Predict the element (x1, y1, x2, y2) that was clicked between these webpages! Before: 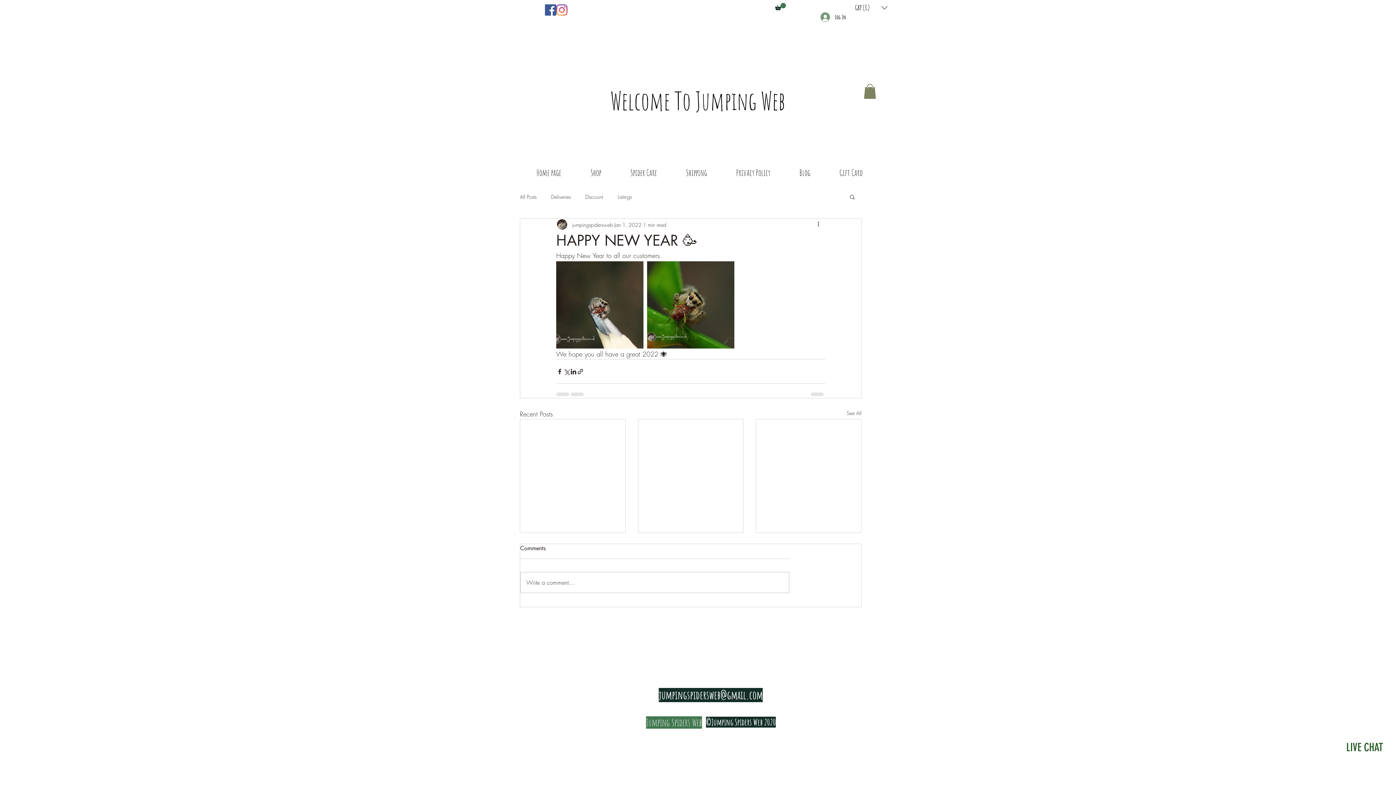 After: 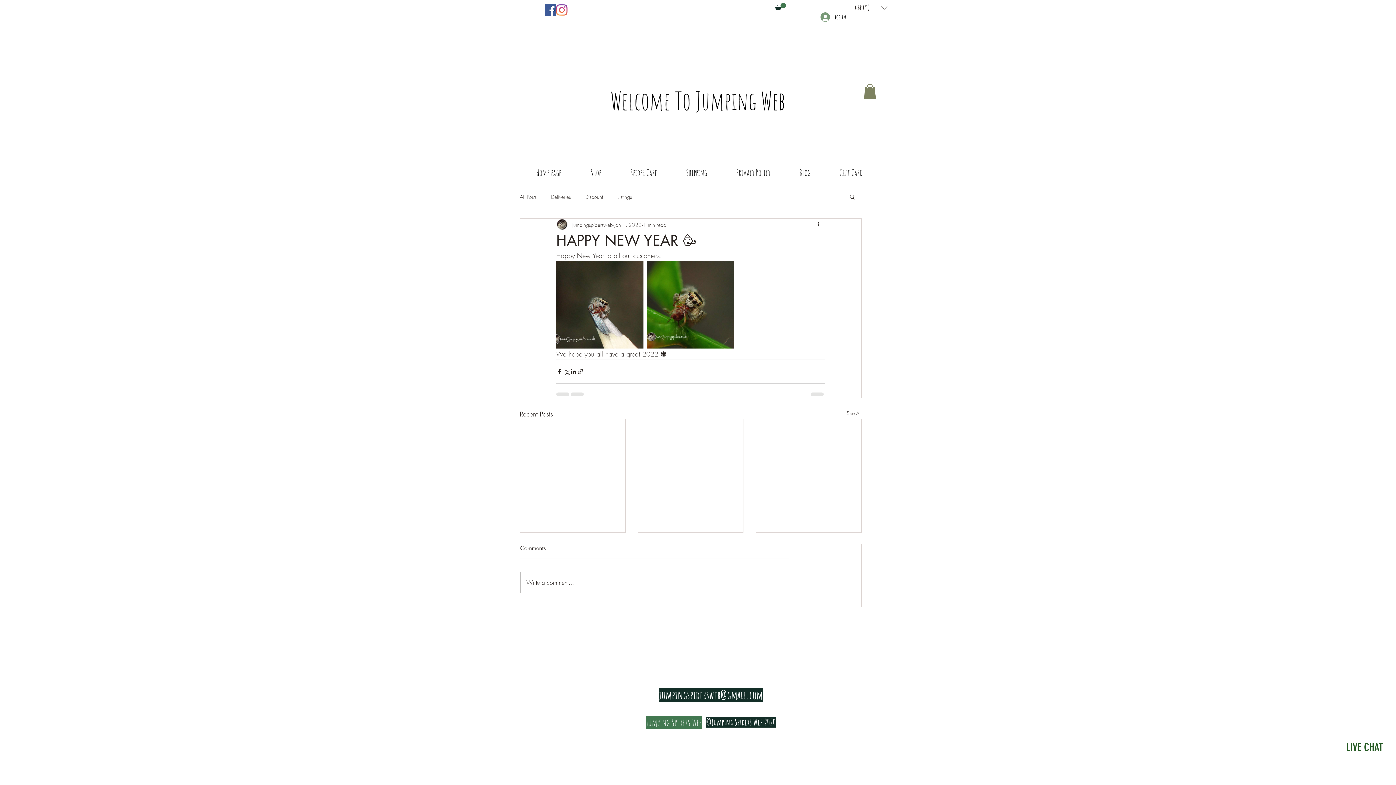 Action: bbox: (658, 688, 762, 702) label: jumpingspidersweb@gmail.com